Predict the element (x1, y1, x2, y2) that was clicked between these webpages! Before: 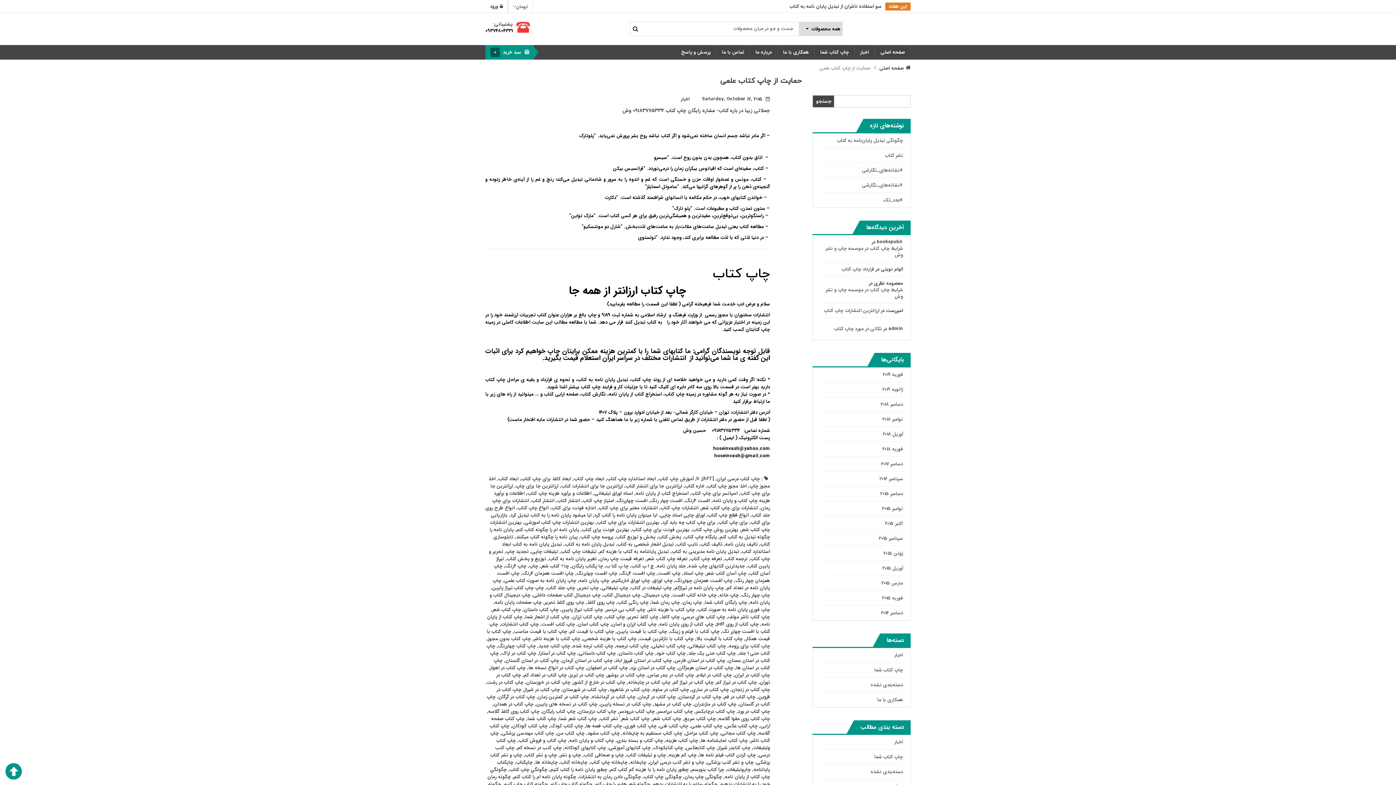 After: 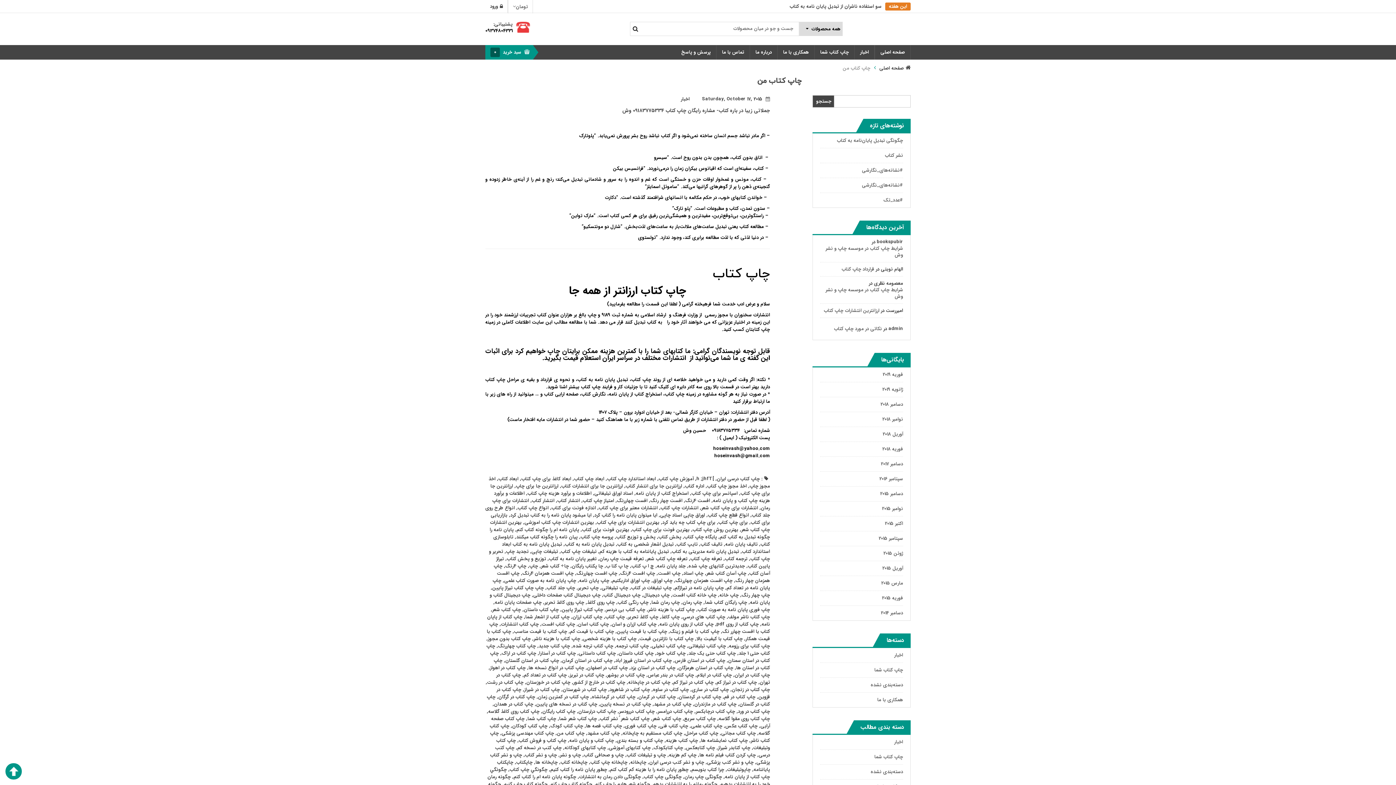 Action: bbox: (557, 729, 584, 737) label: چاپ کتاب من